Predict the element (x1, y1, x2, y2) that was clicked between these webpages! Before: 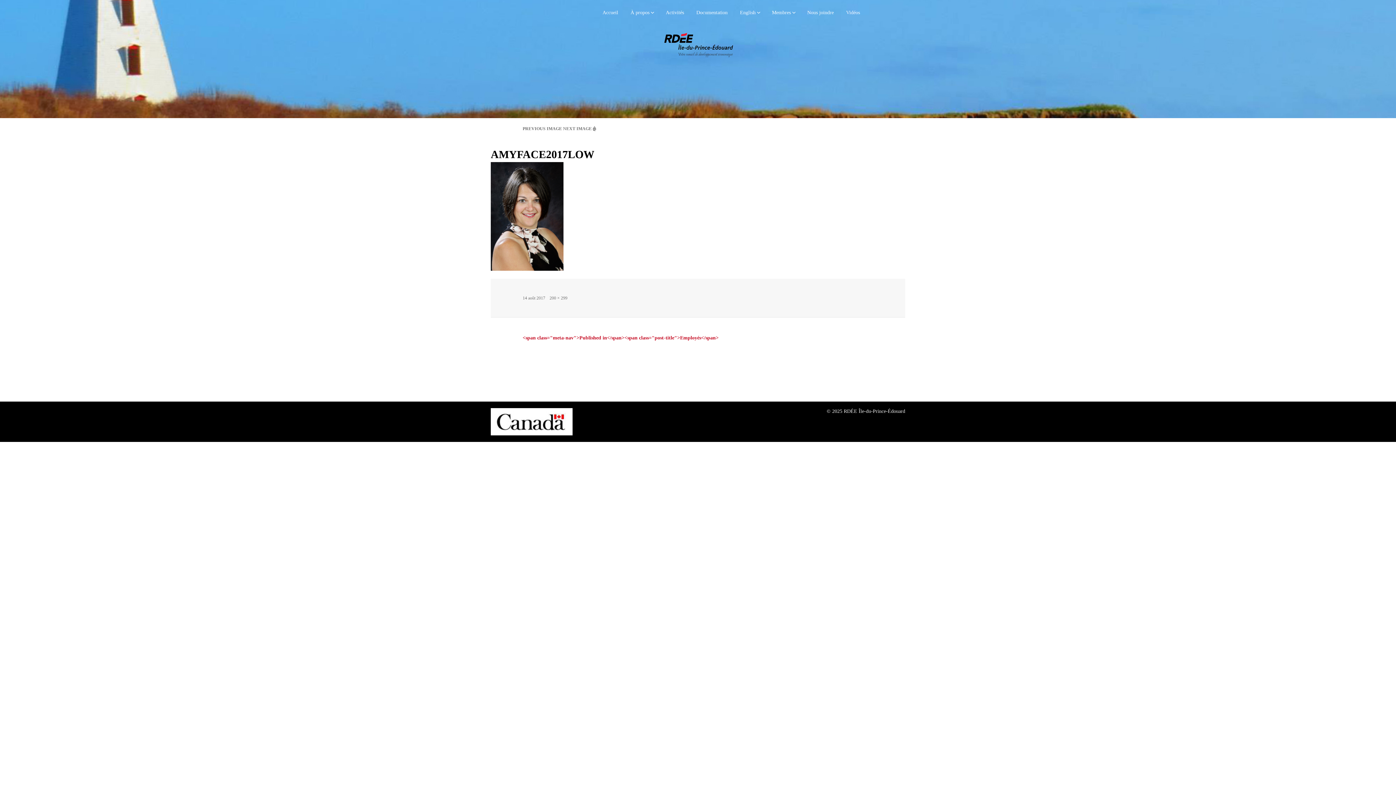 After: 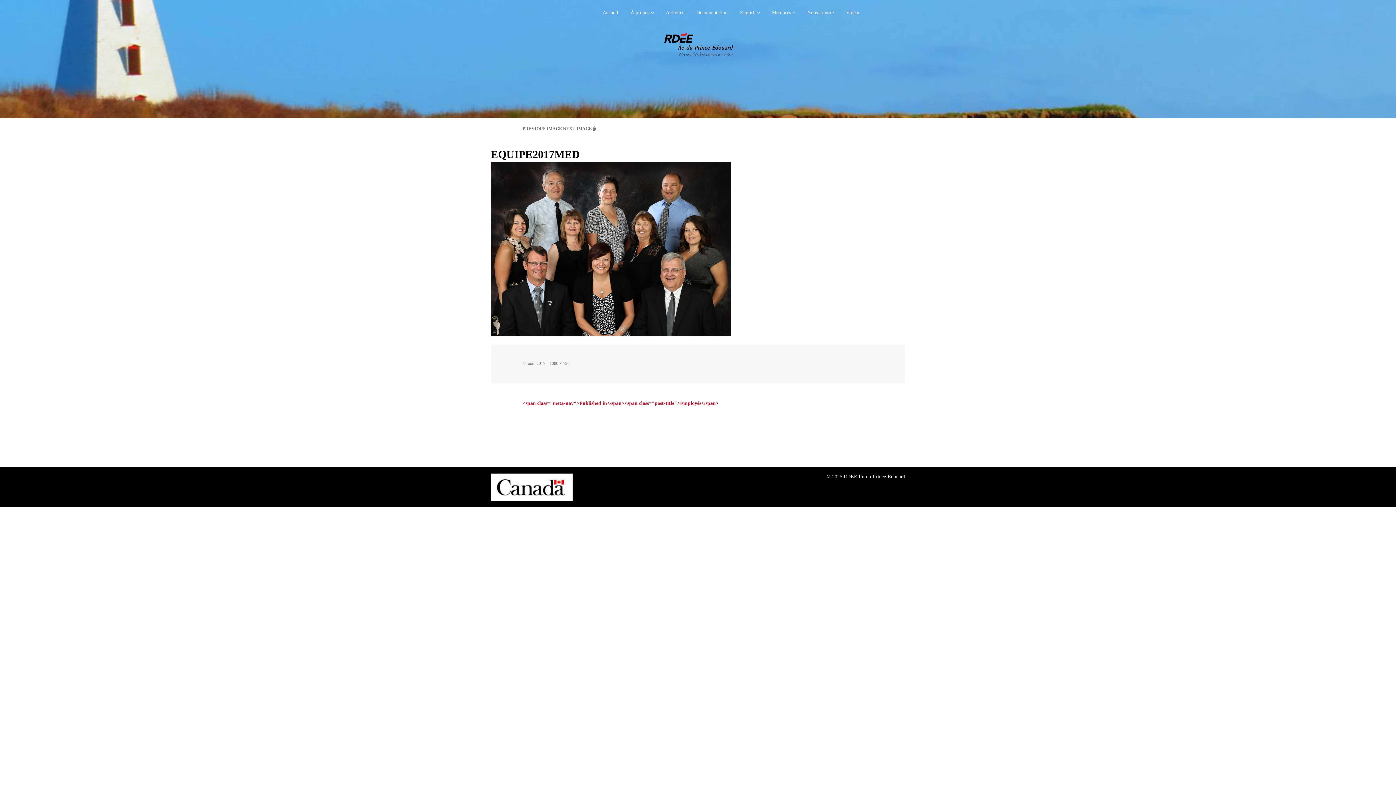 Action: label: PREVIOUS IMAGE bbox: (522, 126, 562, 131)